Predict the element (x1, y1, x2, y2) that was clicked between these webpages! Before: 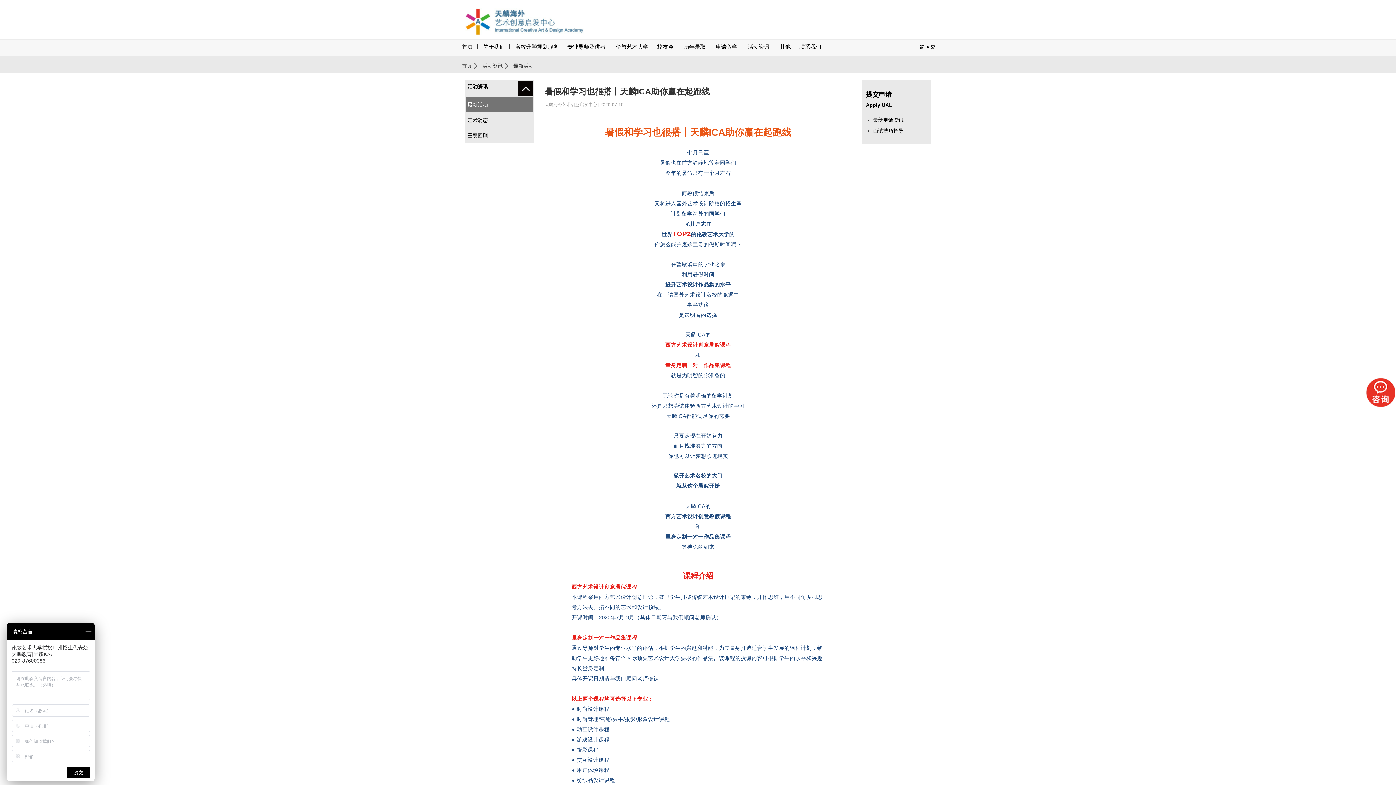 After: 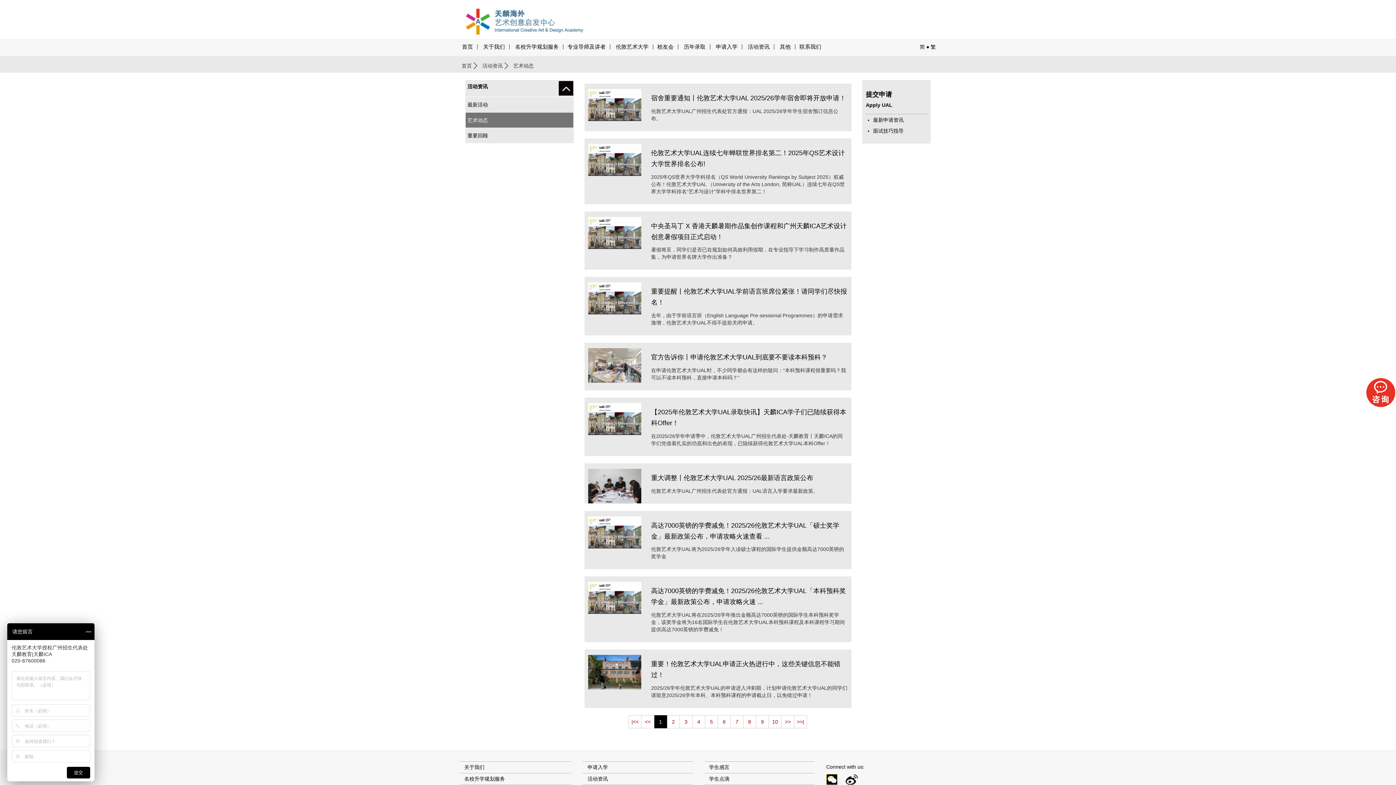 Action: bbox: (467, 116, 533, 123) label: 艺术动态